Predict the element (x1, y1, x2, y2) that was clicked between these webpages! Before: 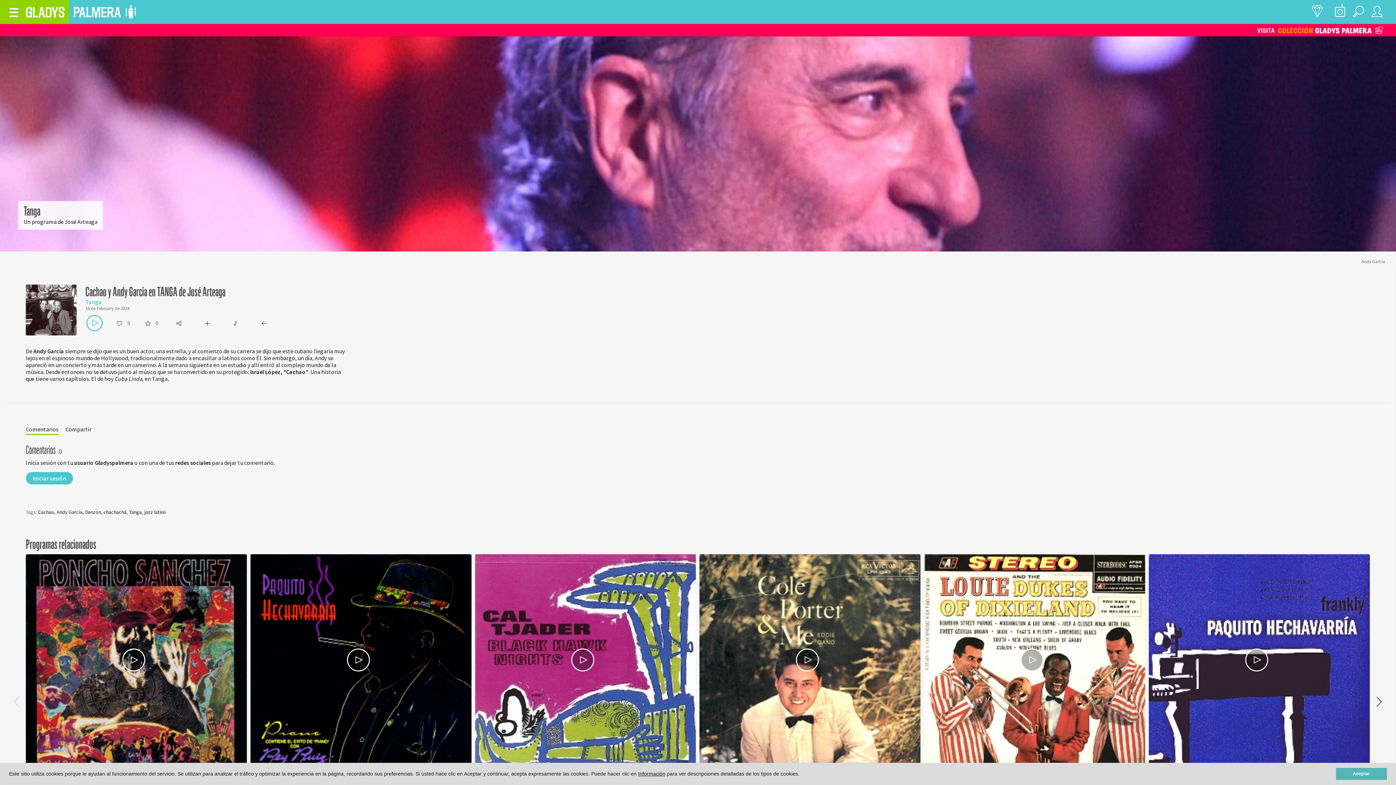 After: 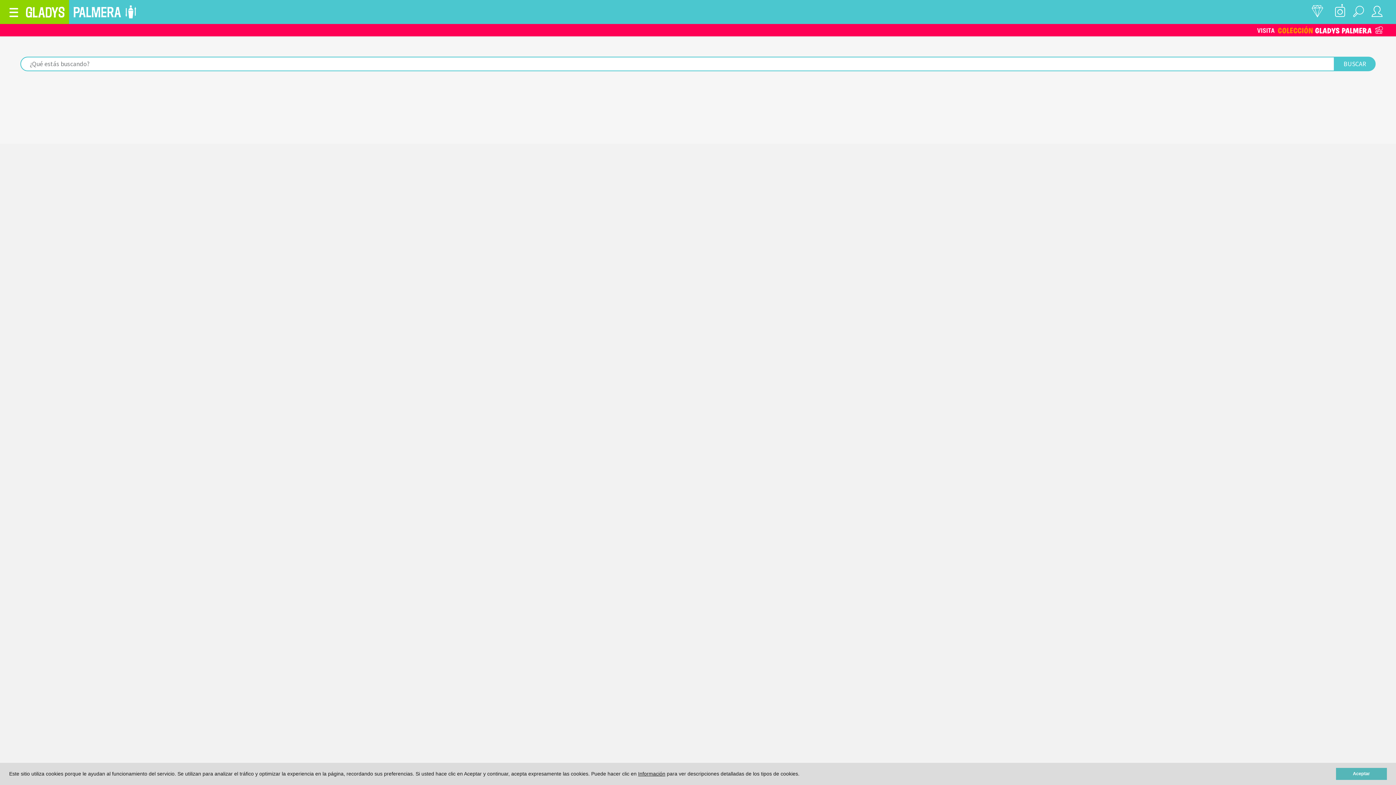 Action: bbox: (1351, 2, 1370, 21)